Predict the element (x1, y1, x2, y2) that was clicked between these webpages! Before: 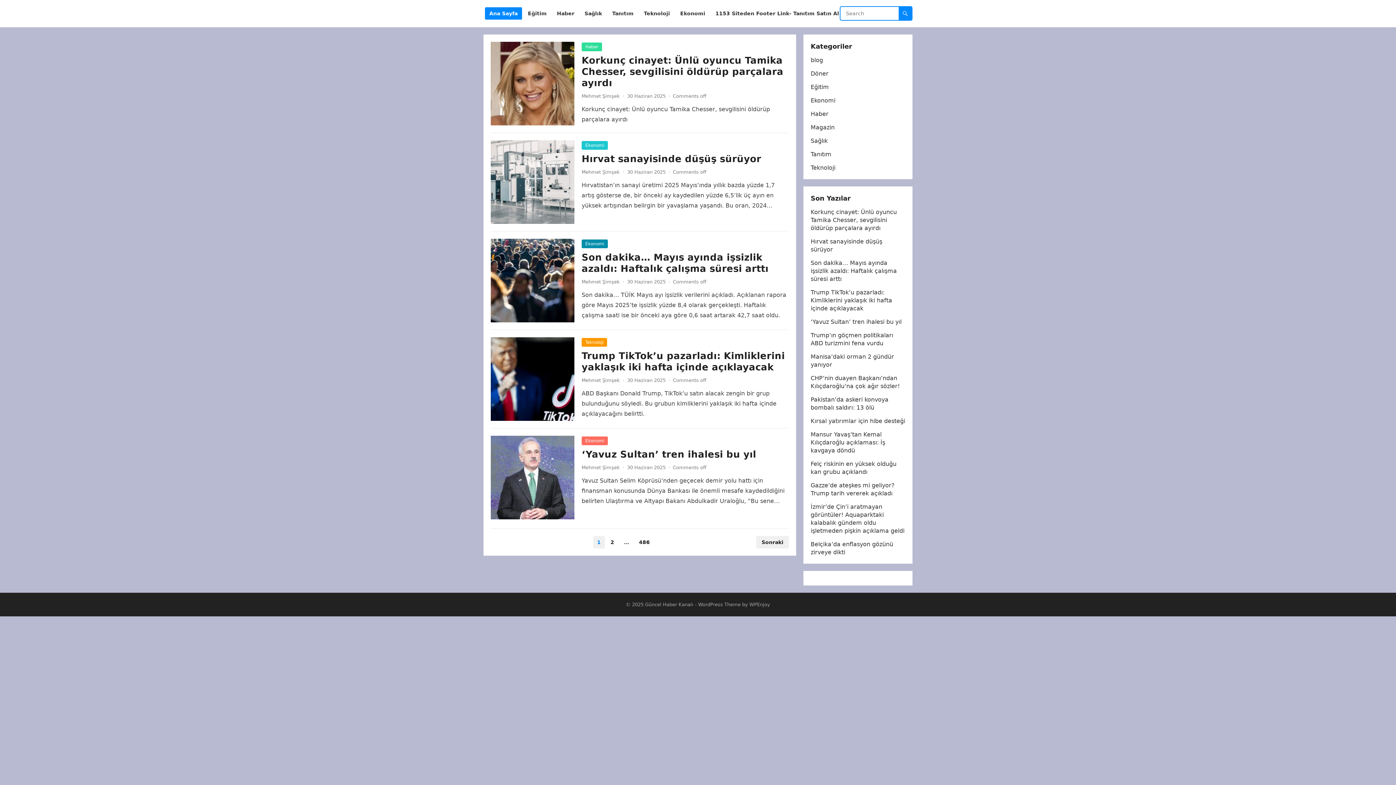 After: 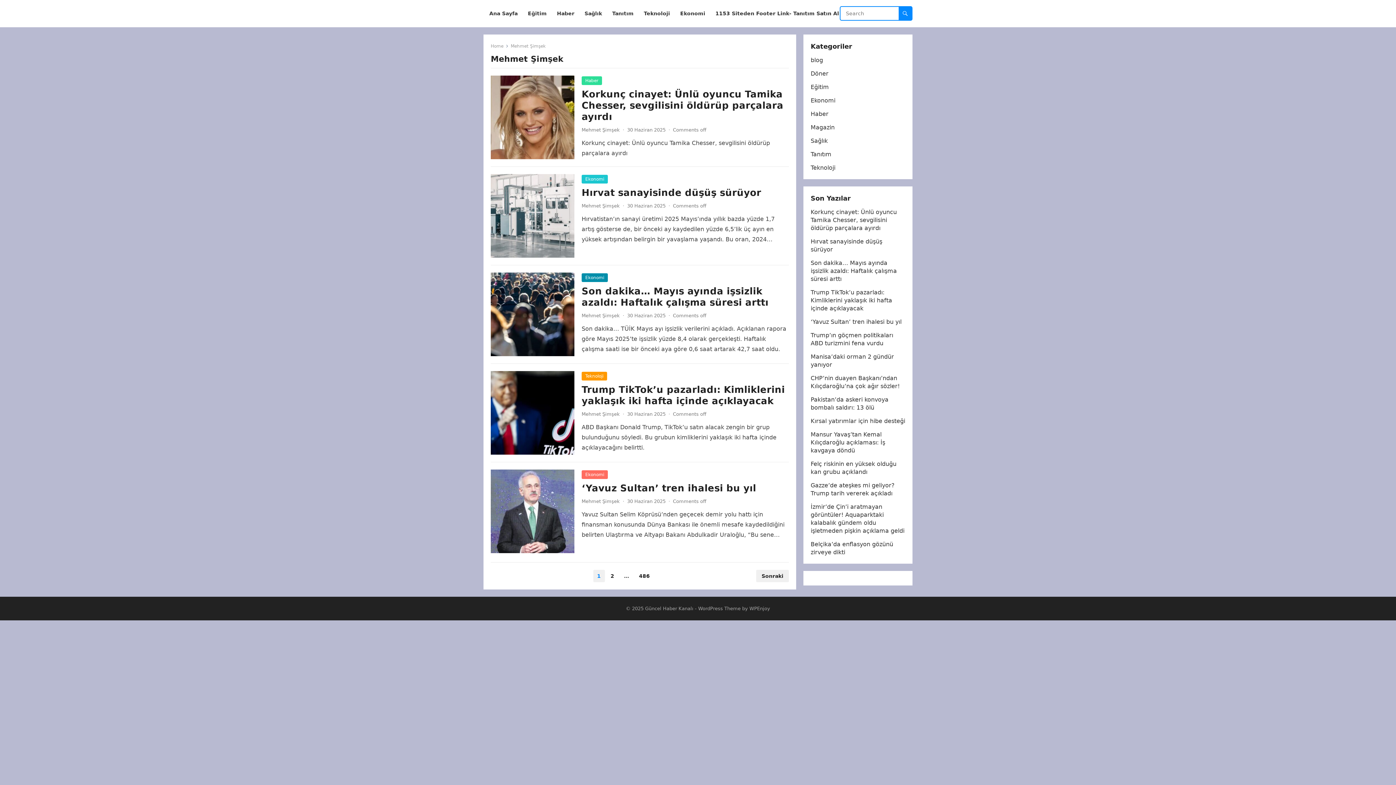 Action: bbox: (581, 279, 620, 284) label: Mehmet Şimşek